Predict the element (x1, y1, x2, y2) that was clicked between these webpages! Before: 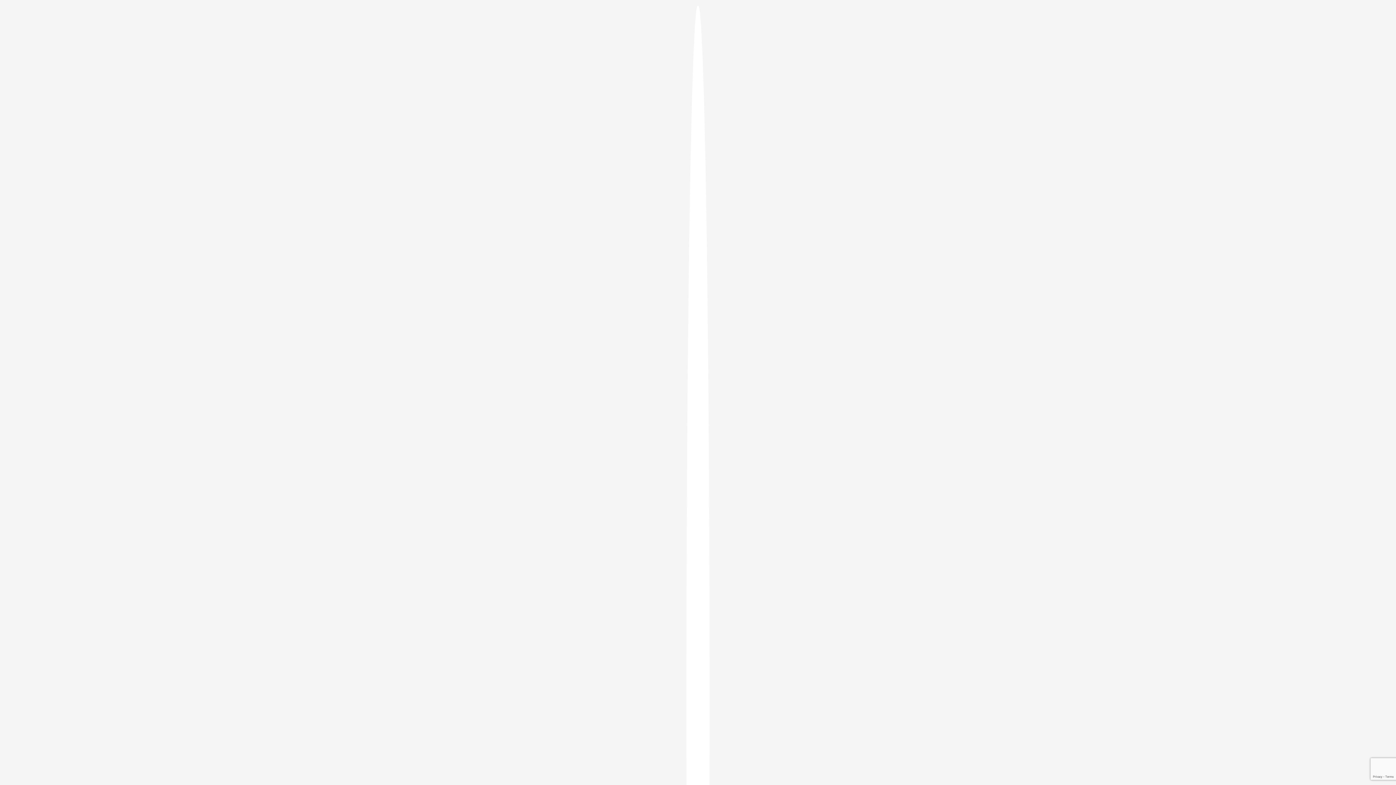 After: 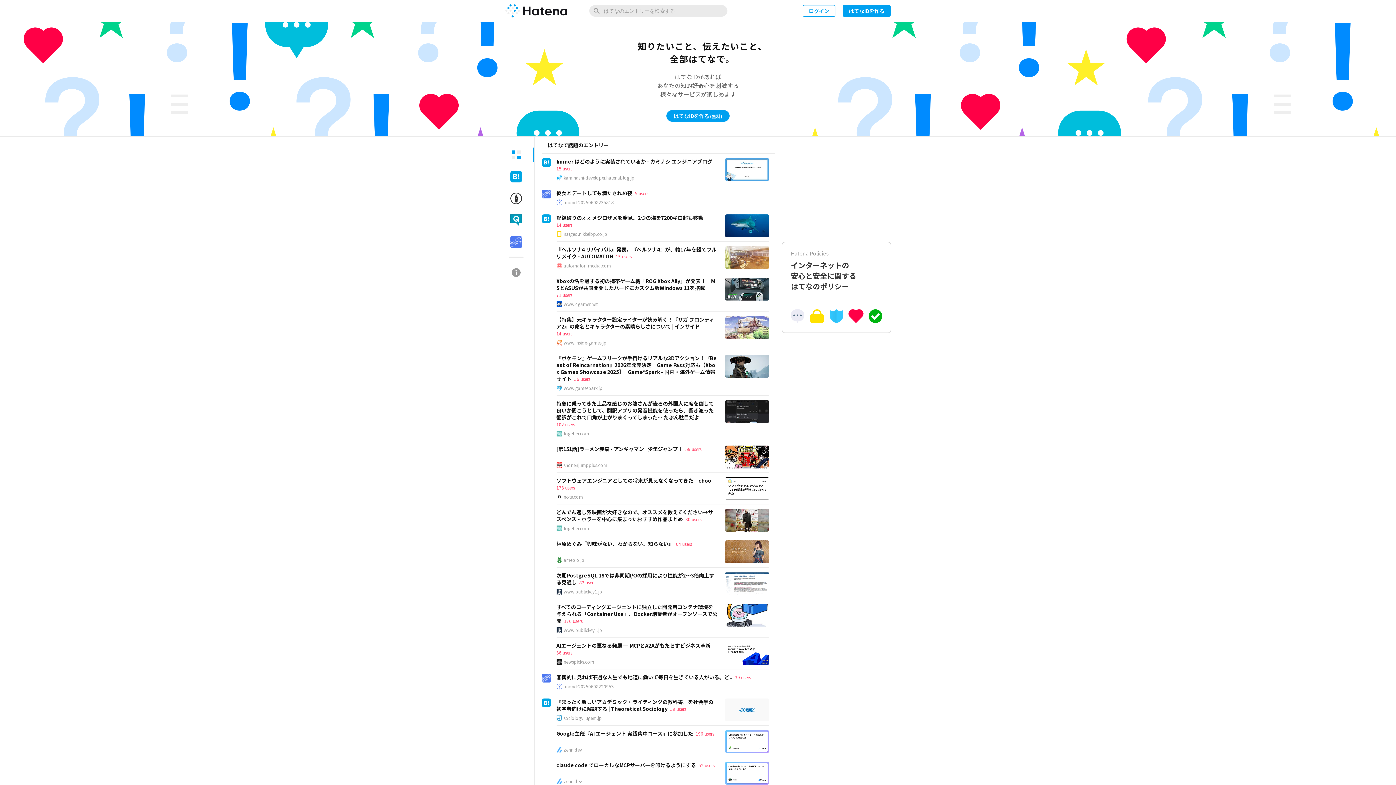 Action: bbox: (686, 5, 709, 1405)